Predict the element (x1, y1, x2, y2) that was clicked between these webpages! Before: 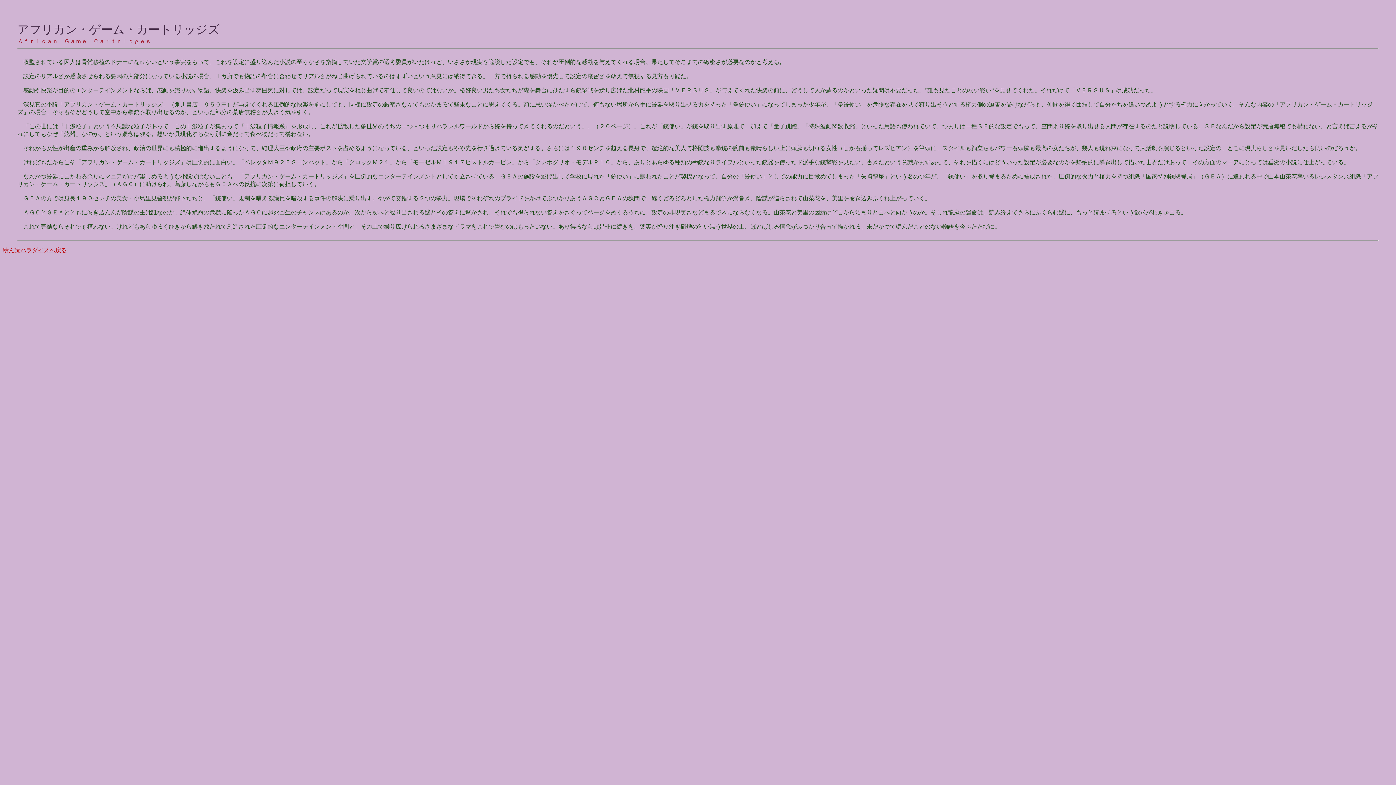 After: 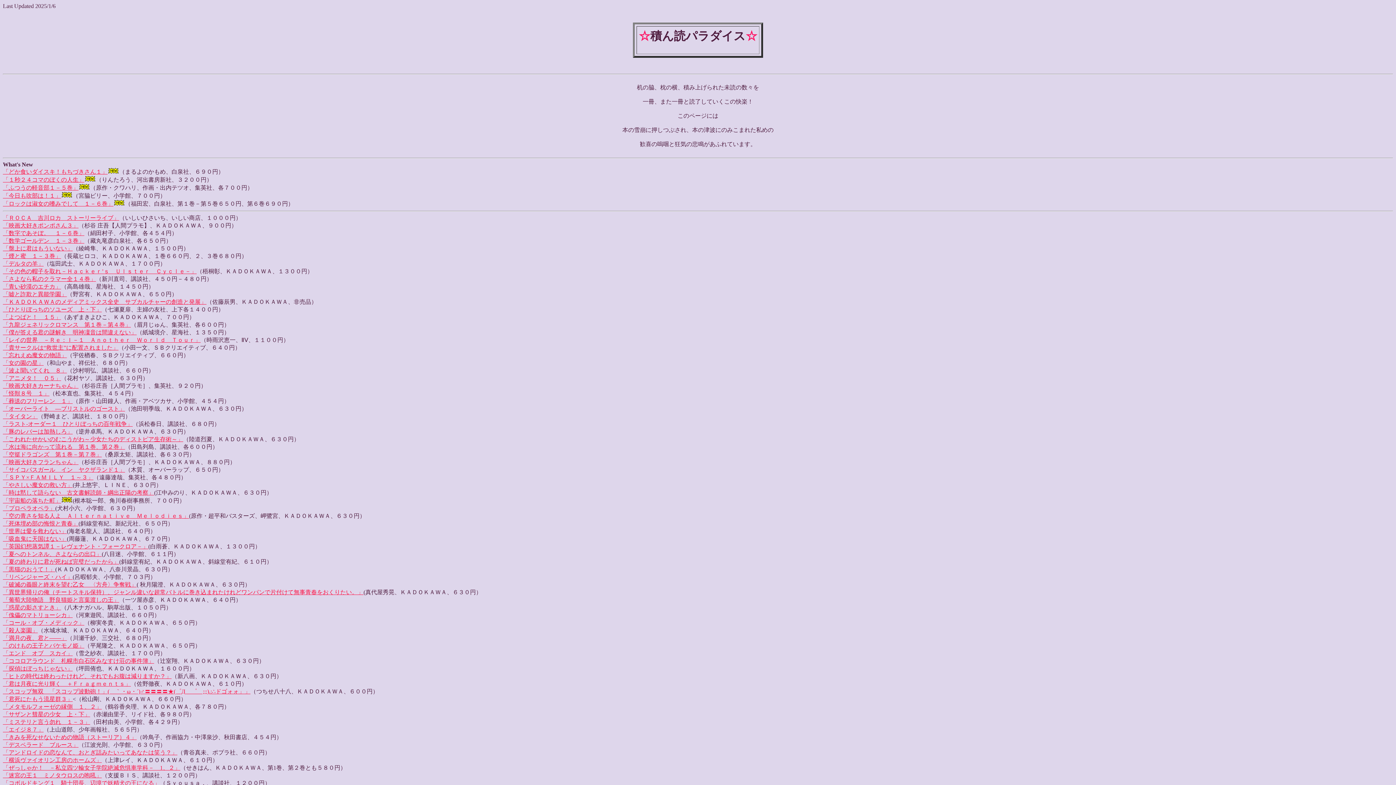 Action: bbox: (2, 247, 66, 253) label: 積ん読パラダイスへ戻る